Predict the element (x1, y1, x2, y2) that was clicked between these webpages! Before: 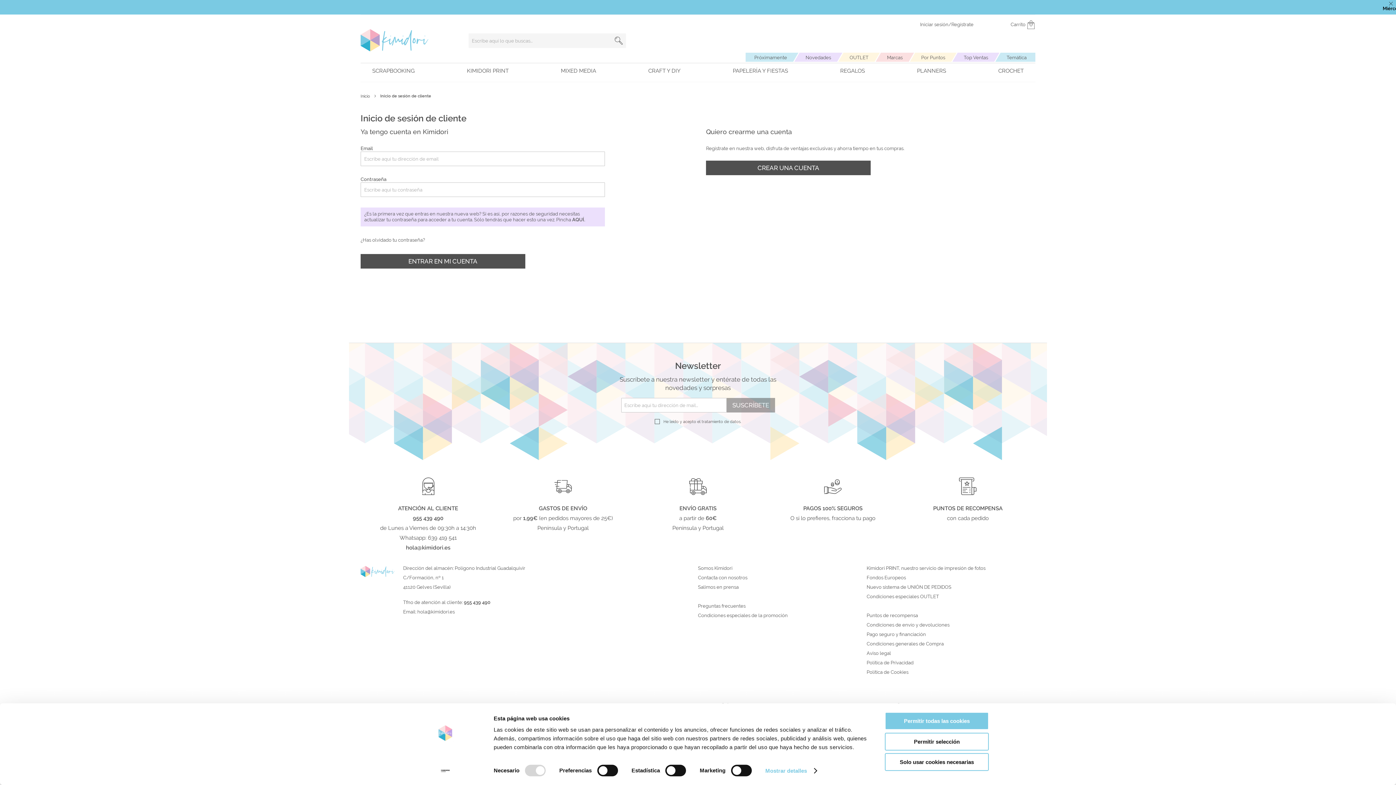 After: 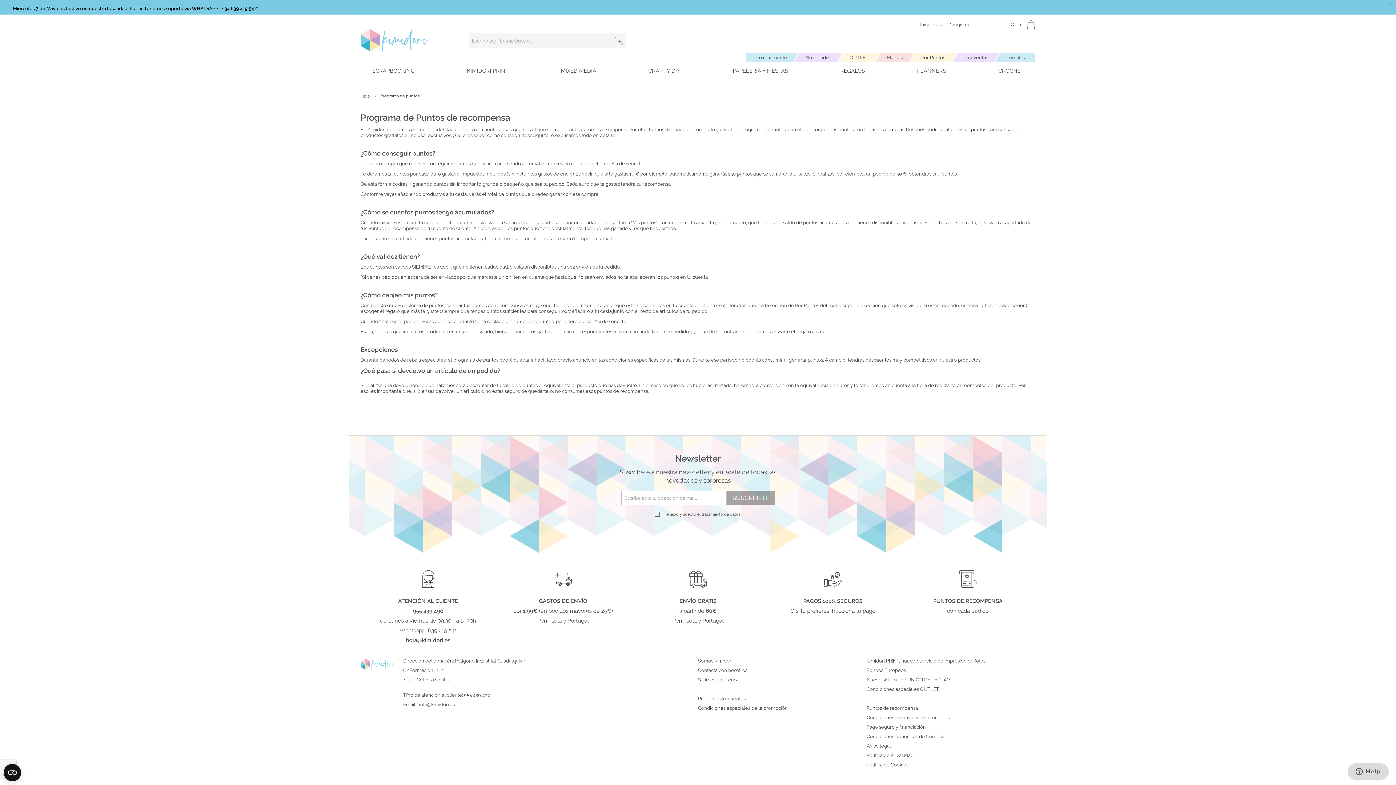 Action: label: Puntos de recompensa bbox: (866, 596, 1035, 601)